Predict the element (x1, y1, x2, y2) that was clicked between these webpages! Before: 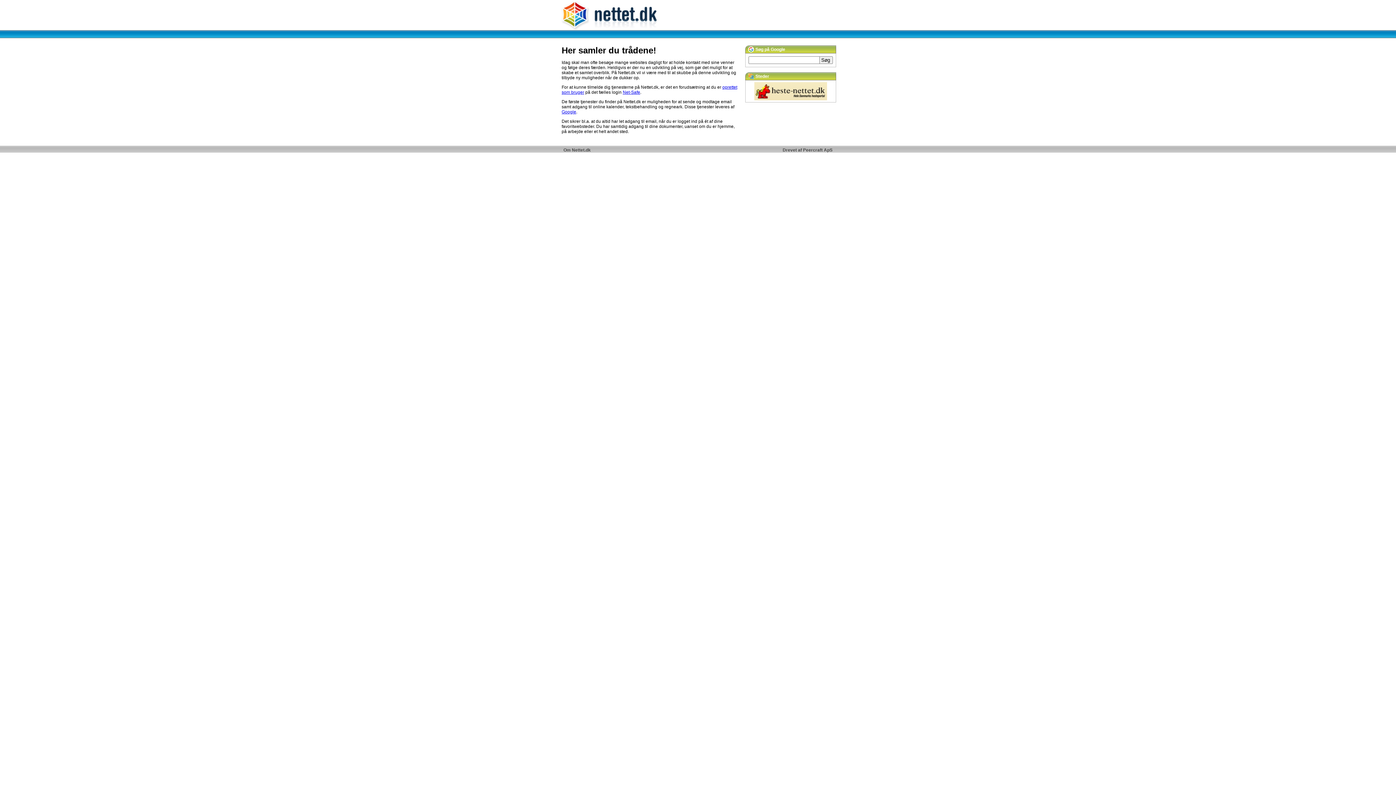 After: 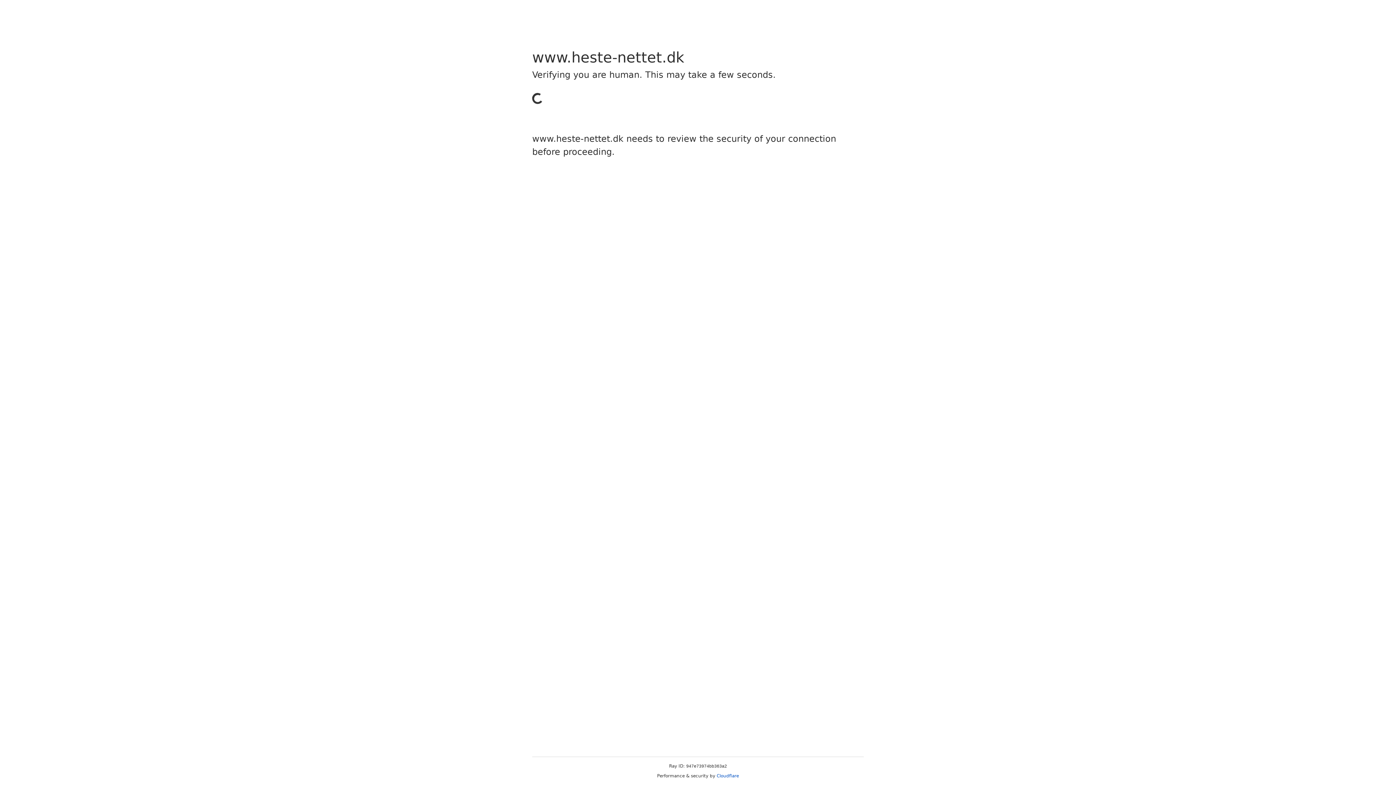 Action: bbox: (754, 88, 827, 93)